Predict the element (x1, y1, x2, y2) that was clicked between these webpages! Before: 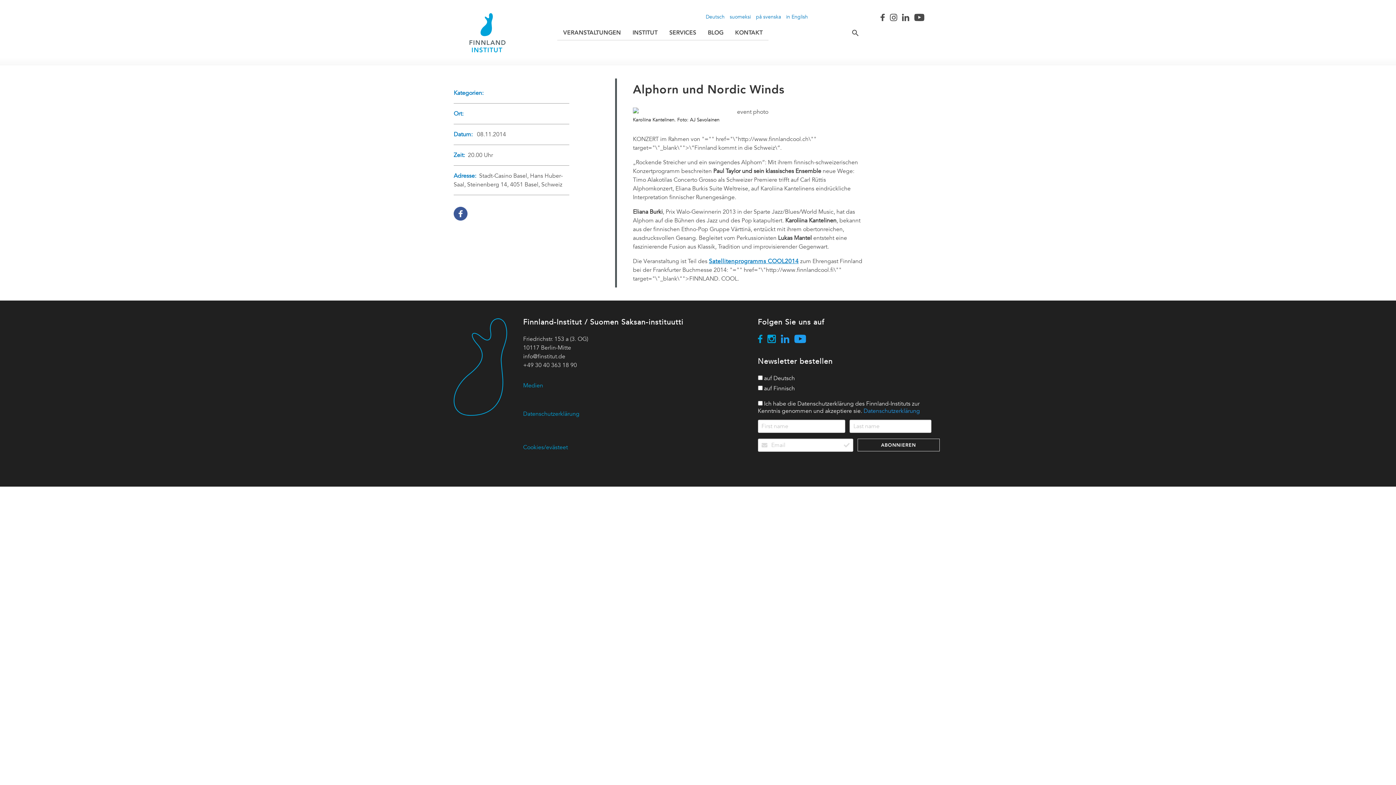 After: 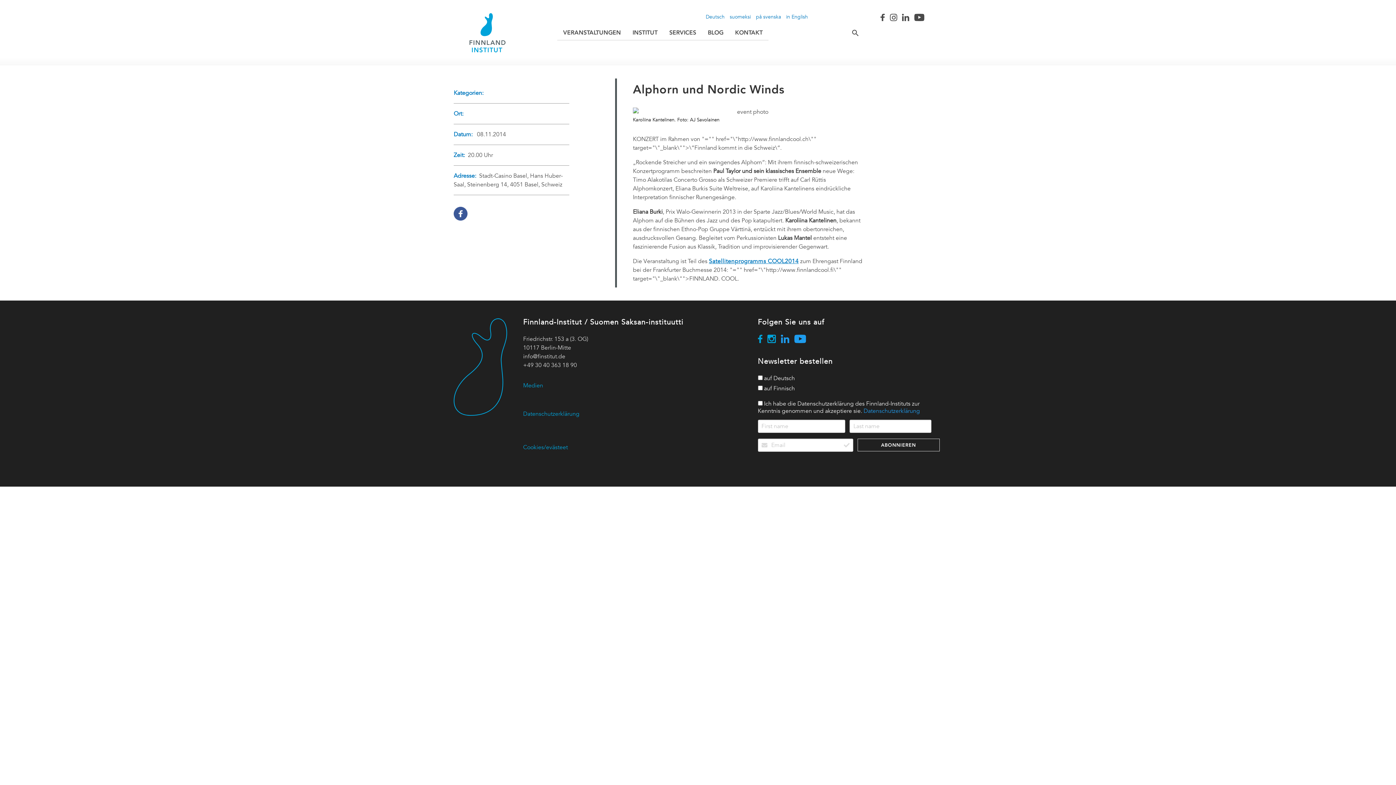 Action: bbox: (914, 14, 928, 21)